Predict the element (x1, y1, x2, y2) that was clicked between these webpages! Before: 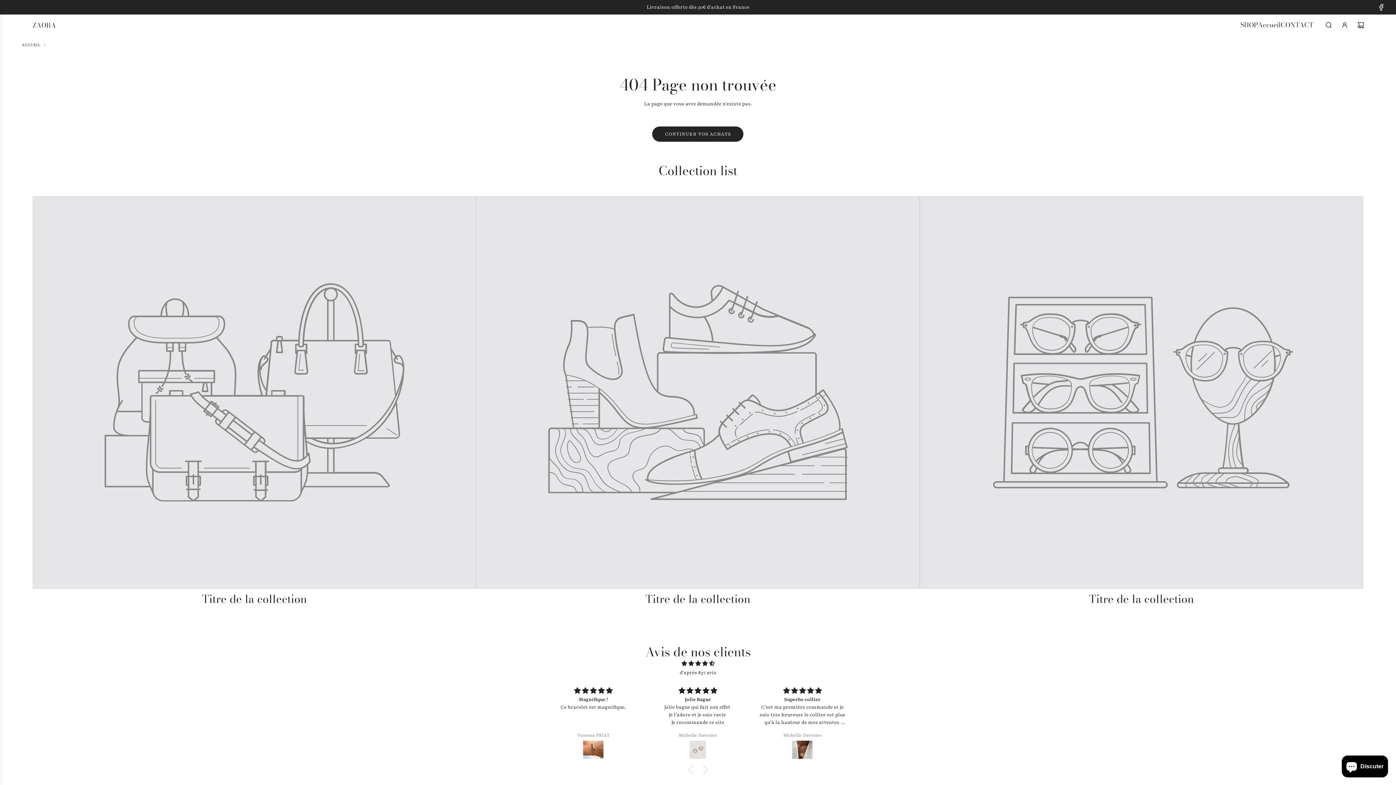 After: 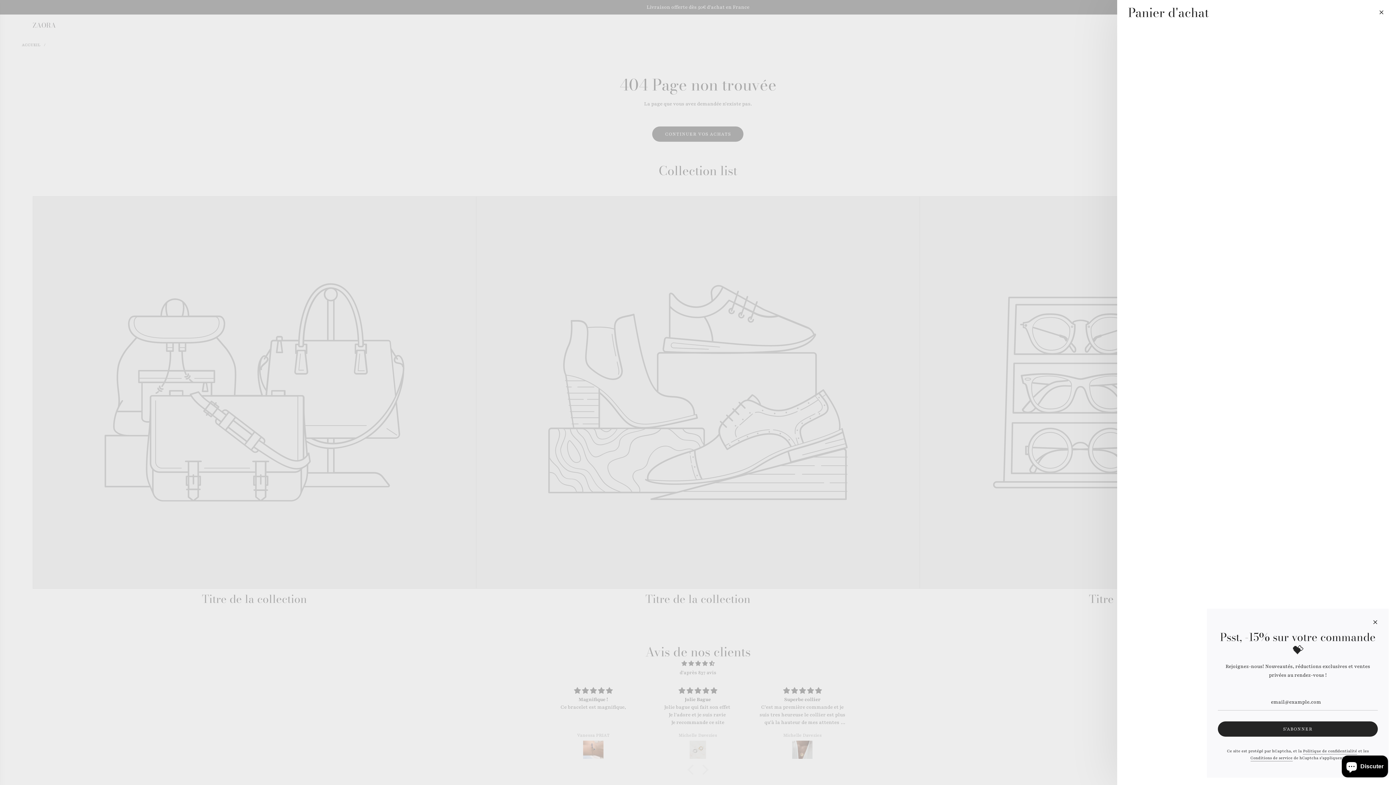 Action: bbox: (1353, 17, 1369, 33) label: Panier